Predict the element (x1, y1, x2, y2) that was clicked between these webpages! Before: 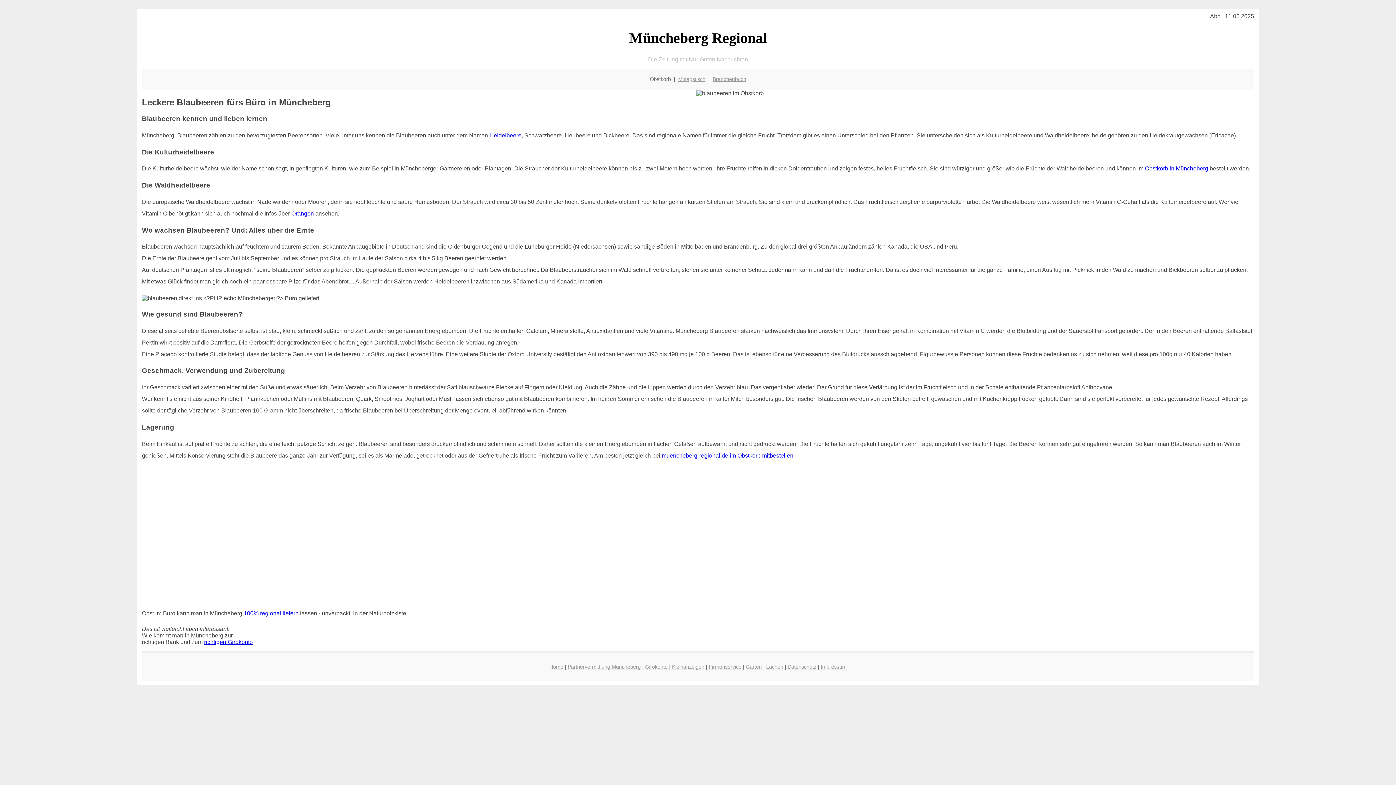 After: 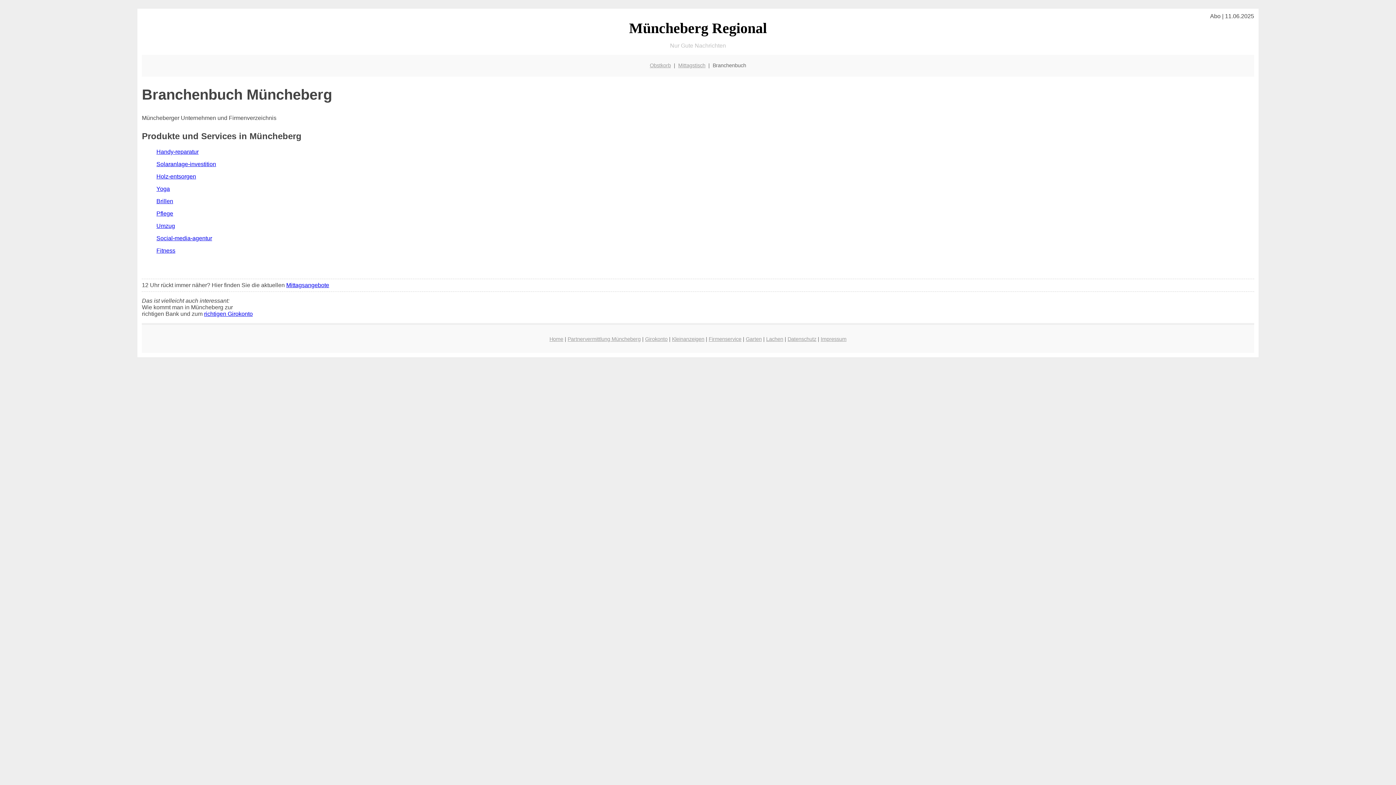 Action: label: Branchenbuch bbox: (712, 76, 746, 82)